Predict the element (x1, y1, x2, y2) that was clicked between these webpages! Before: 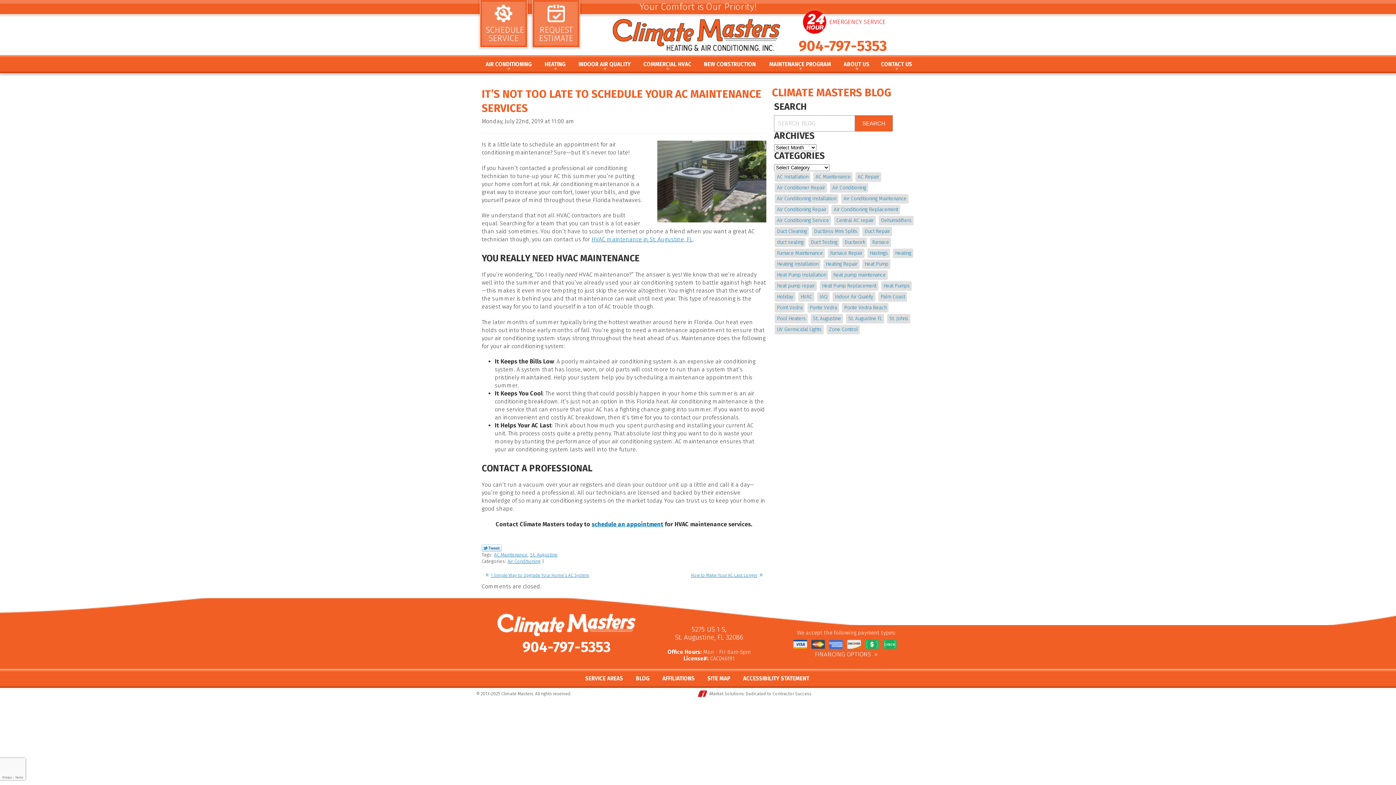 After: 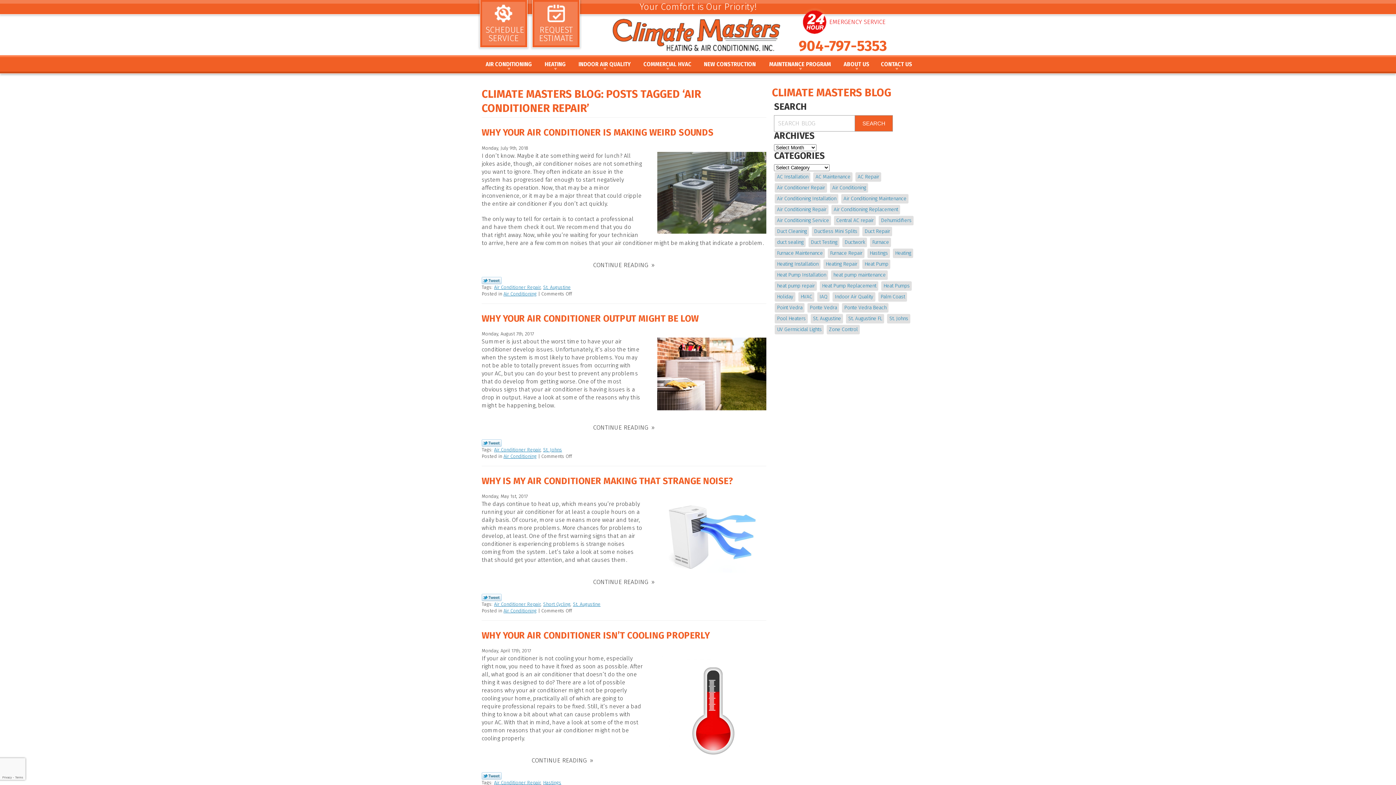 Action: bbox: (775, 183, 827, 192) label: Air Conditioner Repair (5 items)